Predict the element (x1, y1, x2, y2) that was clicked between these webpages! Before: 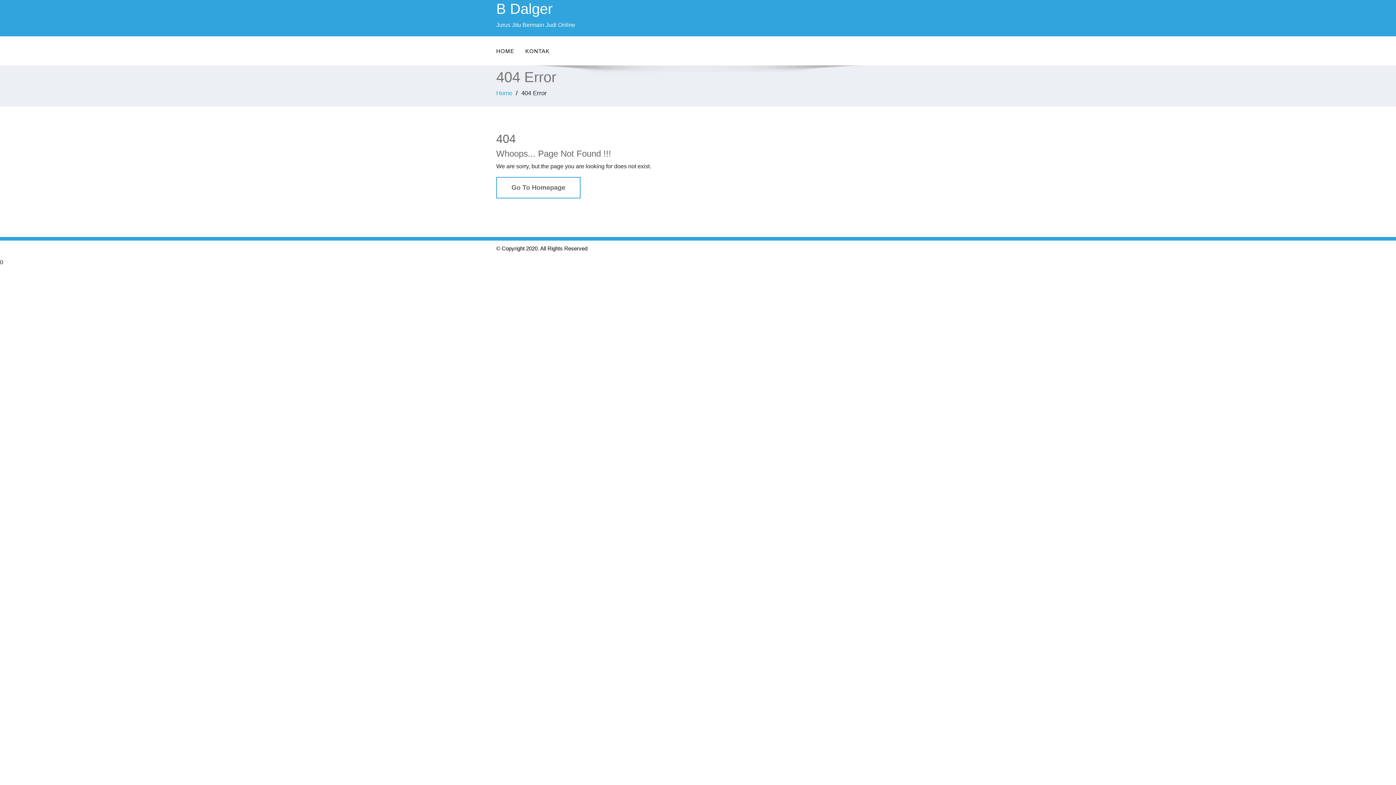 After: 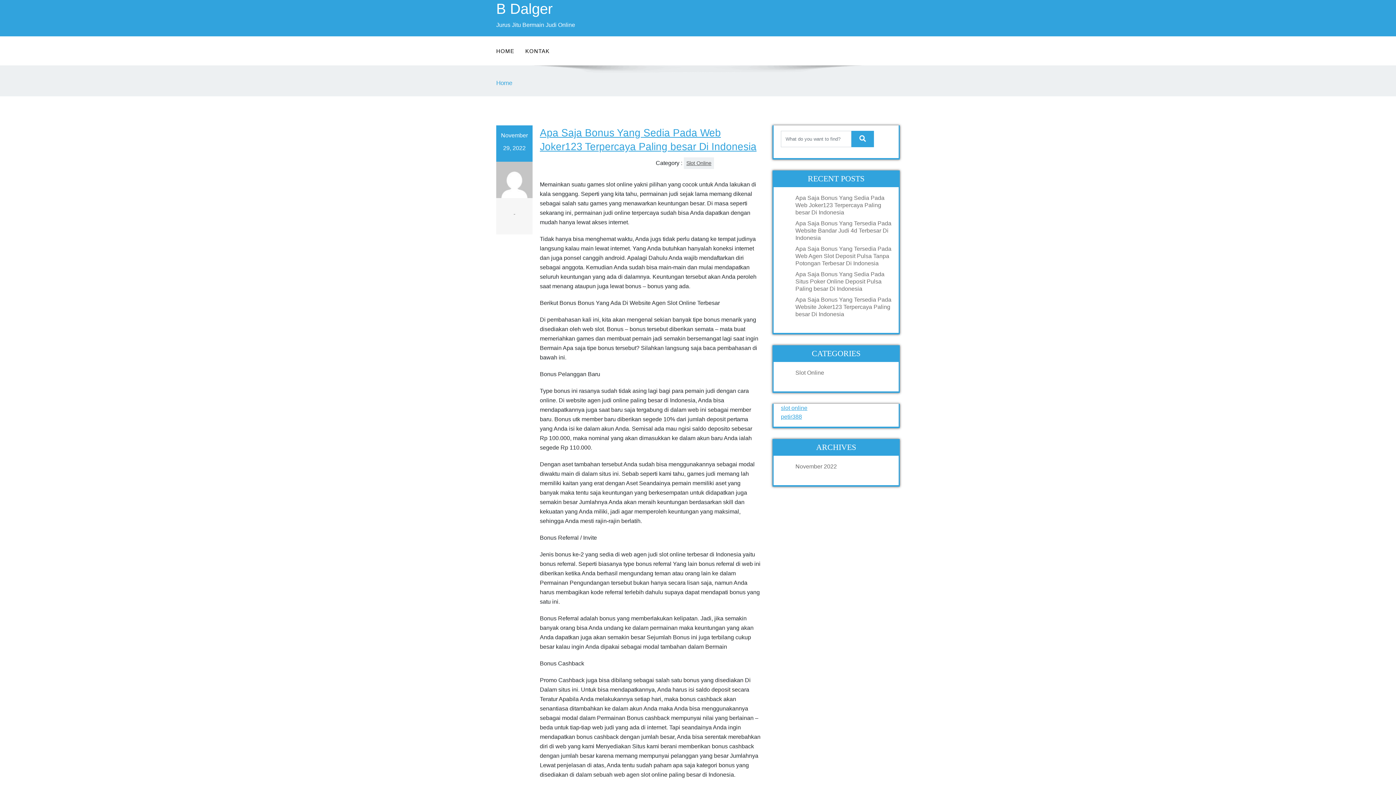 Action: bbox: (496, 89, 512, 96) label: Home